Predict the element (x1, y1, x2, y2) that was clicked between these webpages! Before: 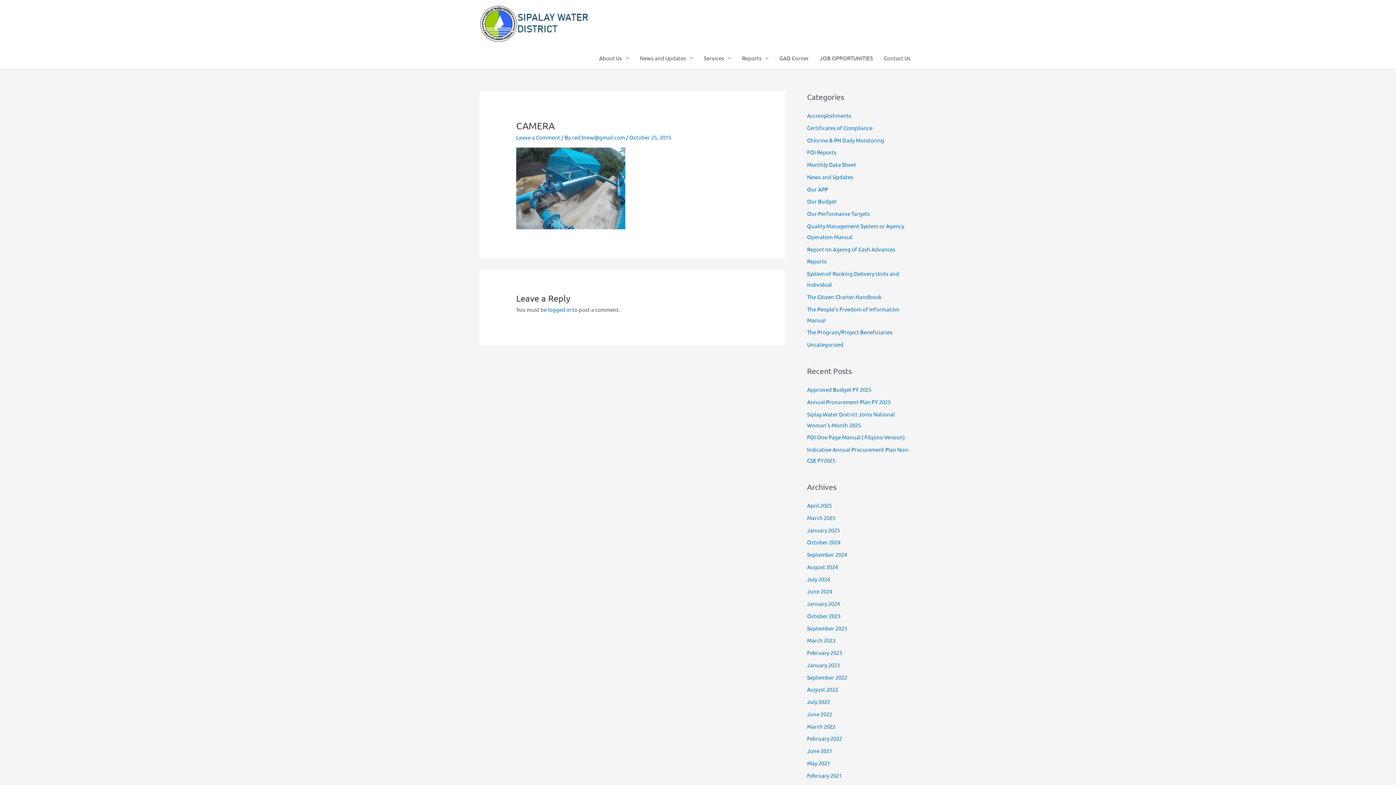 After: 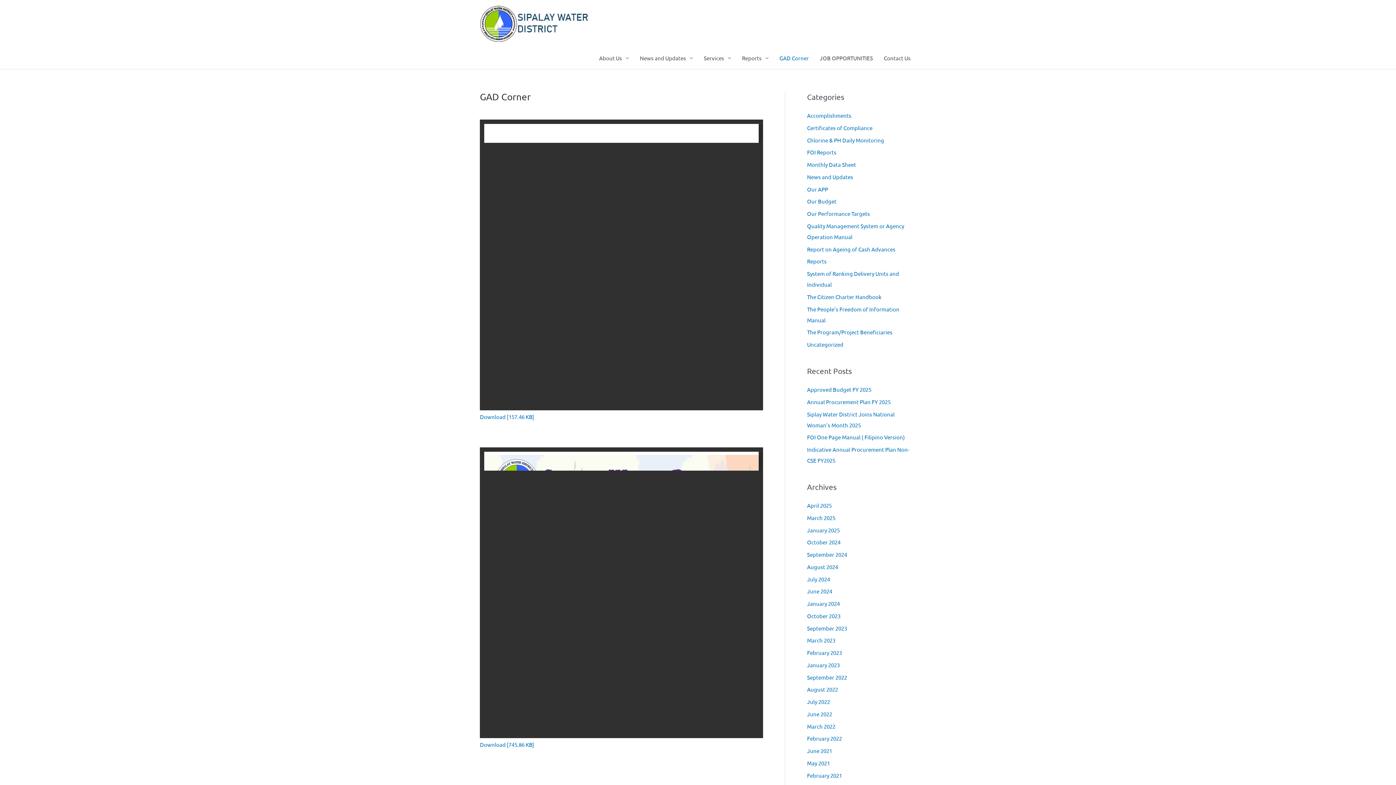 Action: label: GAD Corner bbox: (774, 47, 814, 69)